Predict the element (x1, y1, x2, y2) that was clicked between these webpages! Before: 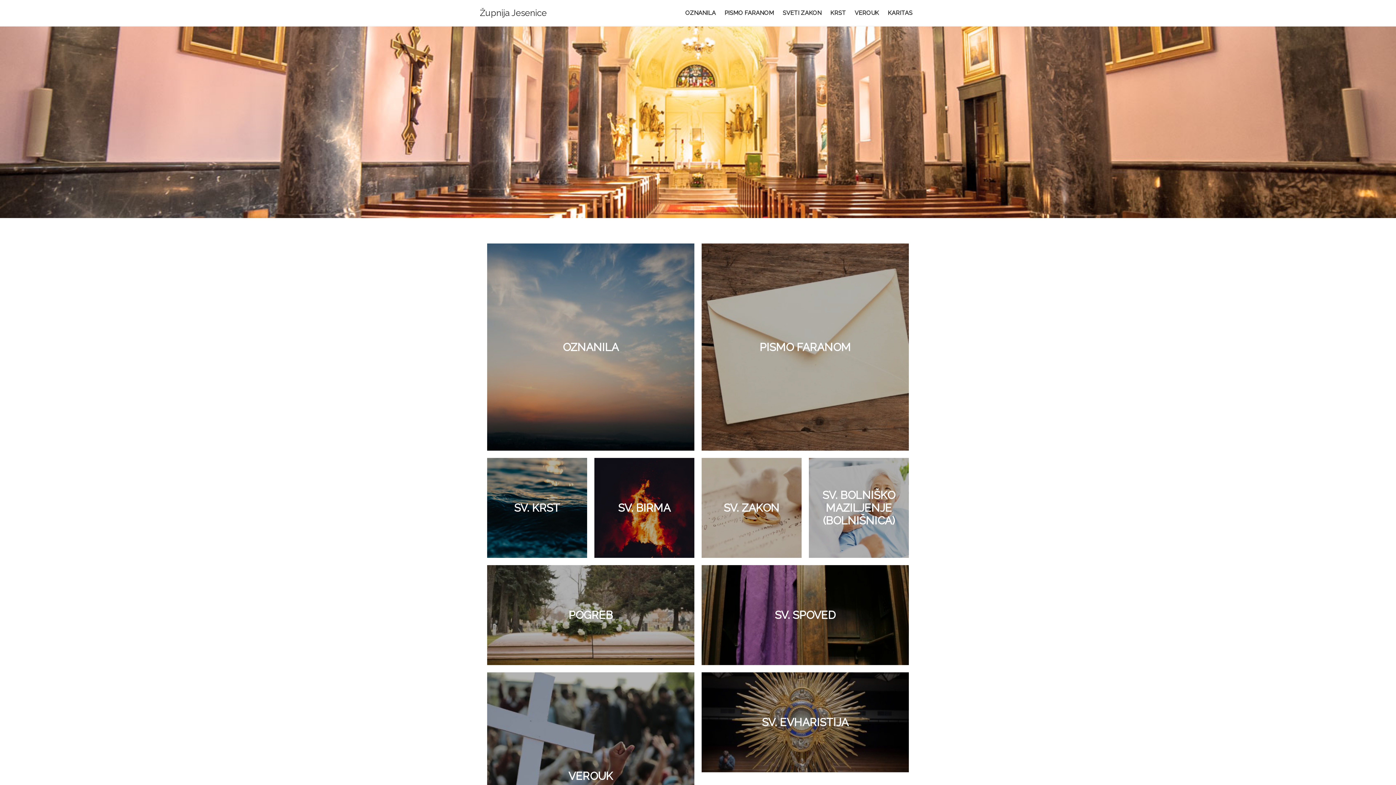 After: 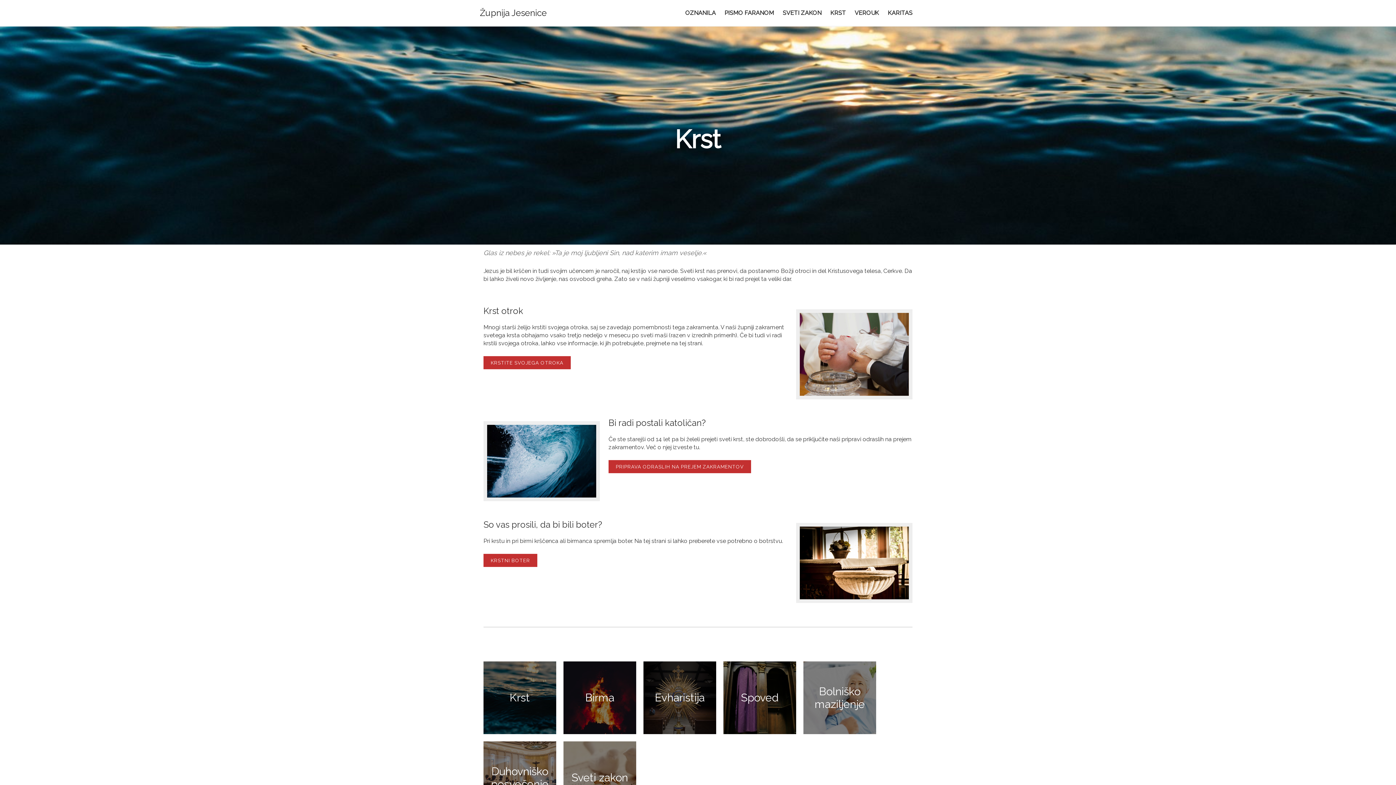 Action: label: SV. KRST bbox: (483, 454, 590, 561)